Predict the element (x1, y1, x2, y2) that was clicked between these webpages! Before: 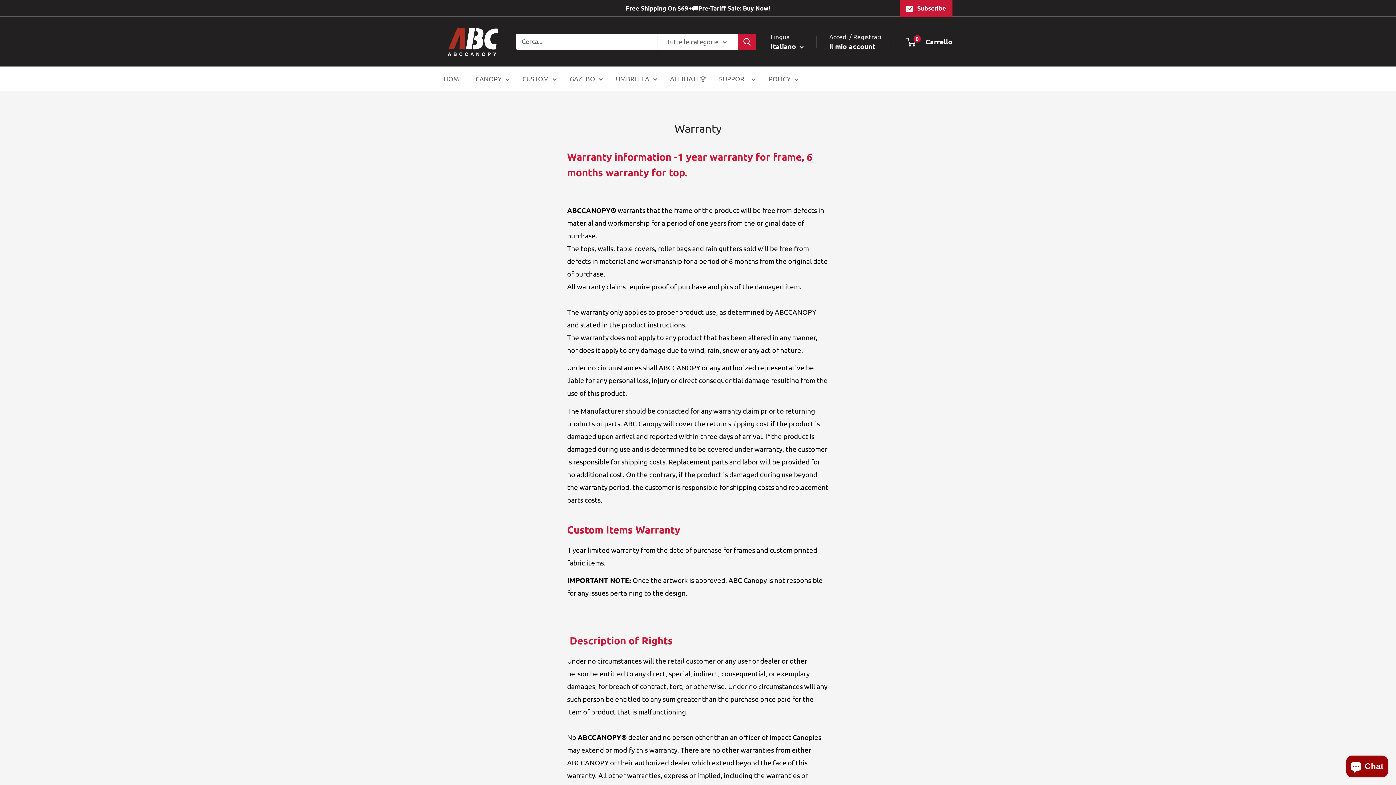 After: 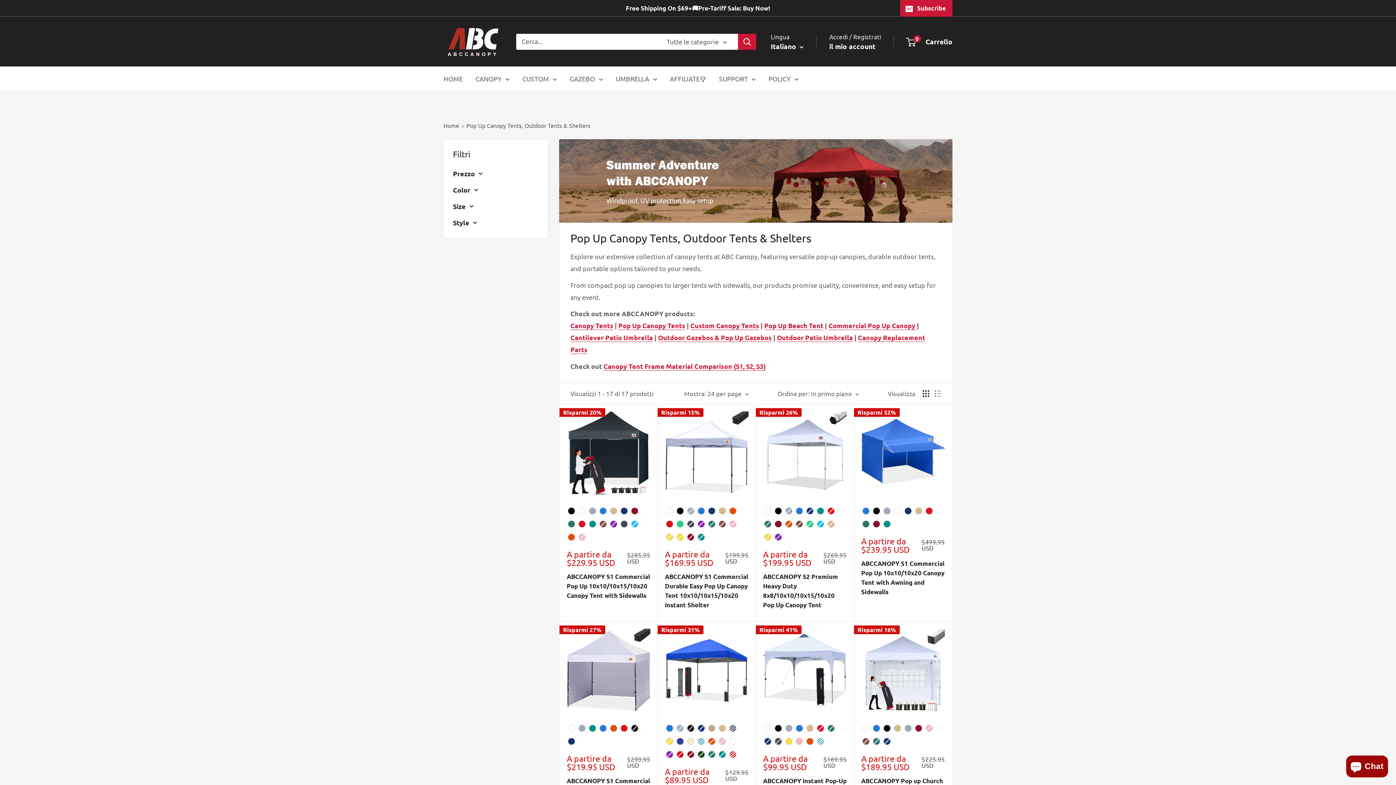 Action: bbox: (475, 72, 509, 84) label: CANOPY